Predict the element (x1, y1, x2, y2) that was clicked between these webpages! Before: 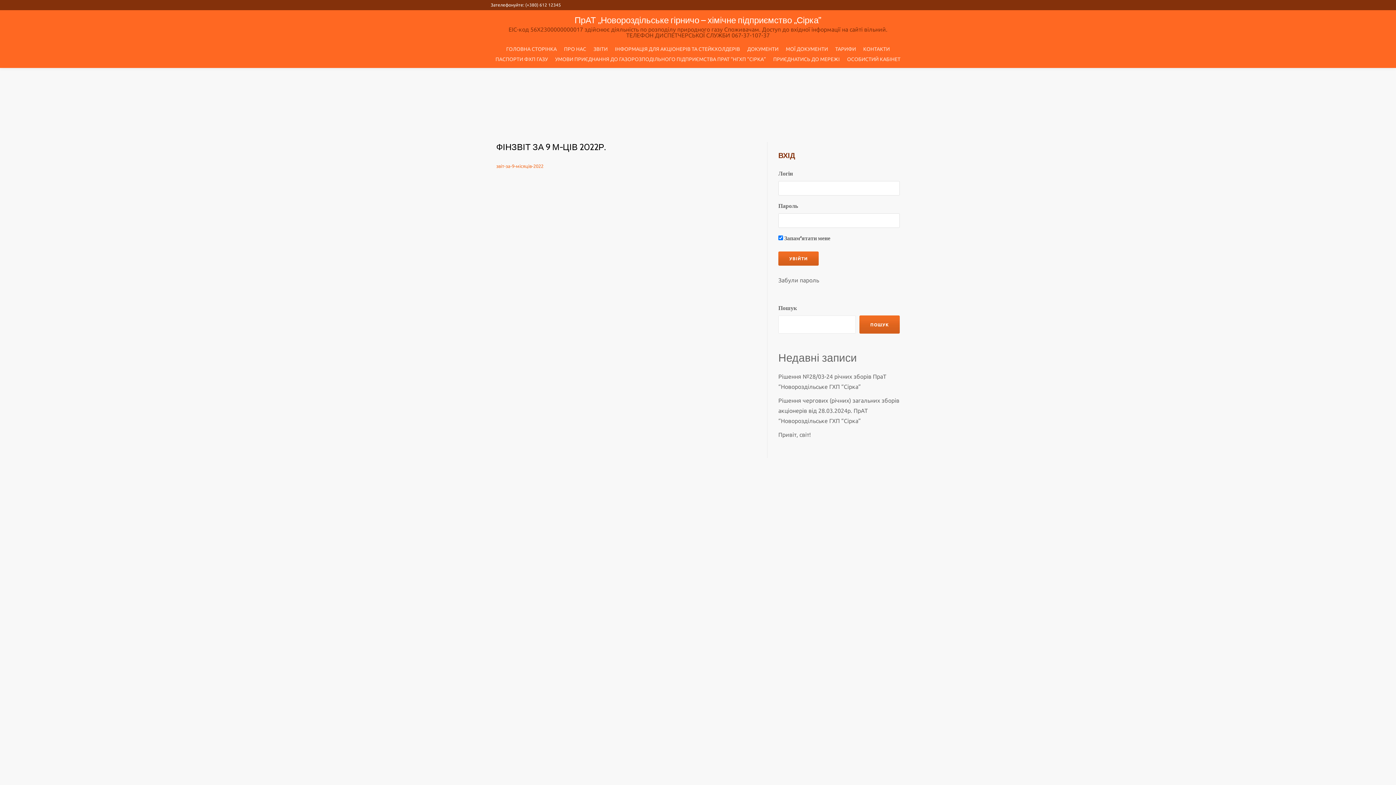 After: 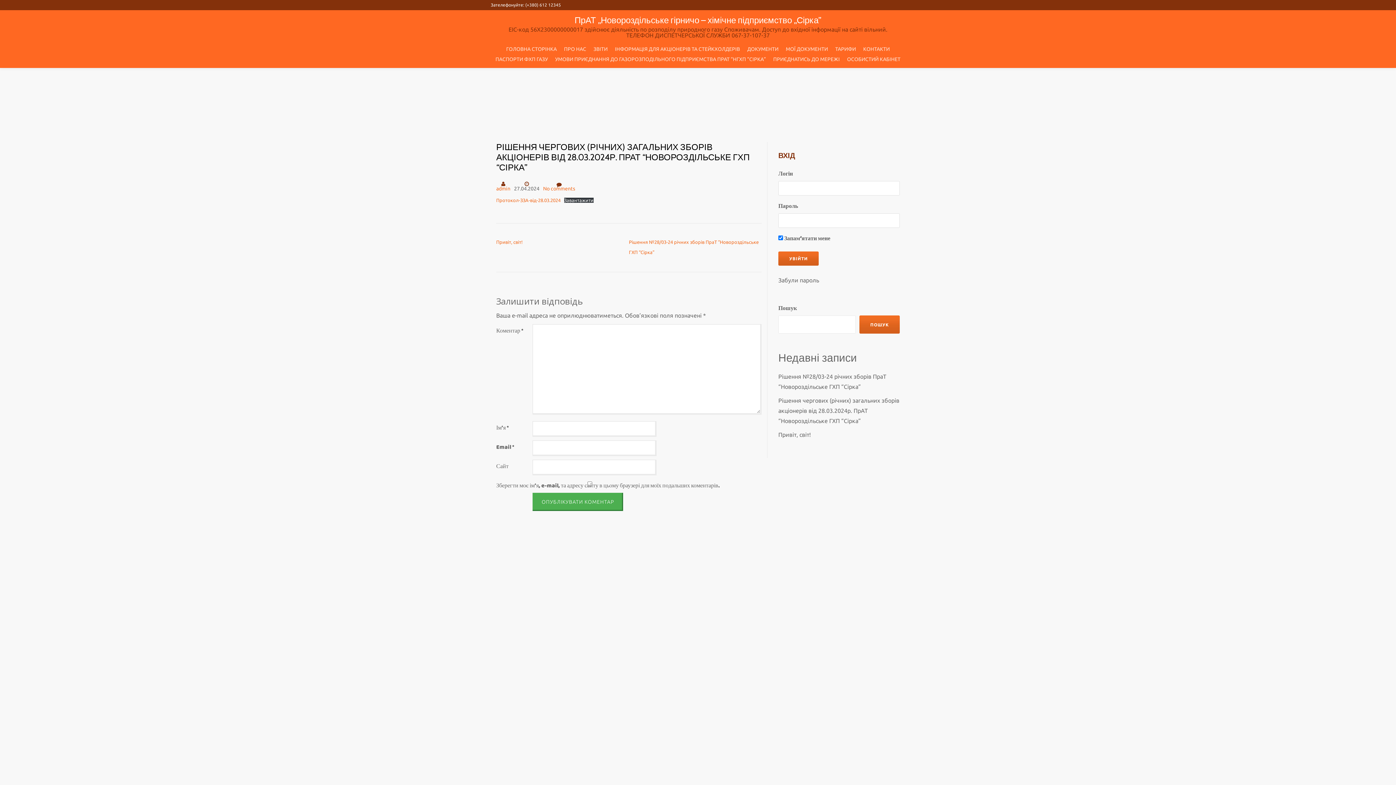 Action: bbox: (778, 397, 899, 424) label: Рішення чергових (річних) загальних зборів акціонерів від 28.03.2024р. ПрАТ “Новороздільське ГХП “Сірка”